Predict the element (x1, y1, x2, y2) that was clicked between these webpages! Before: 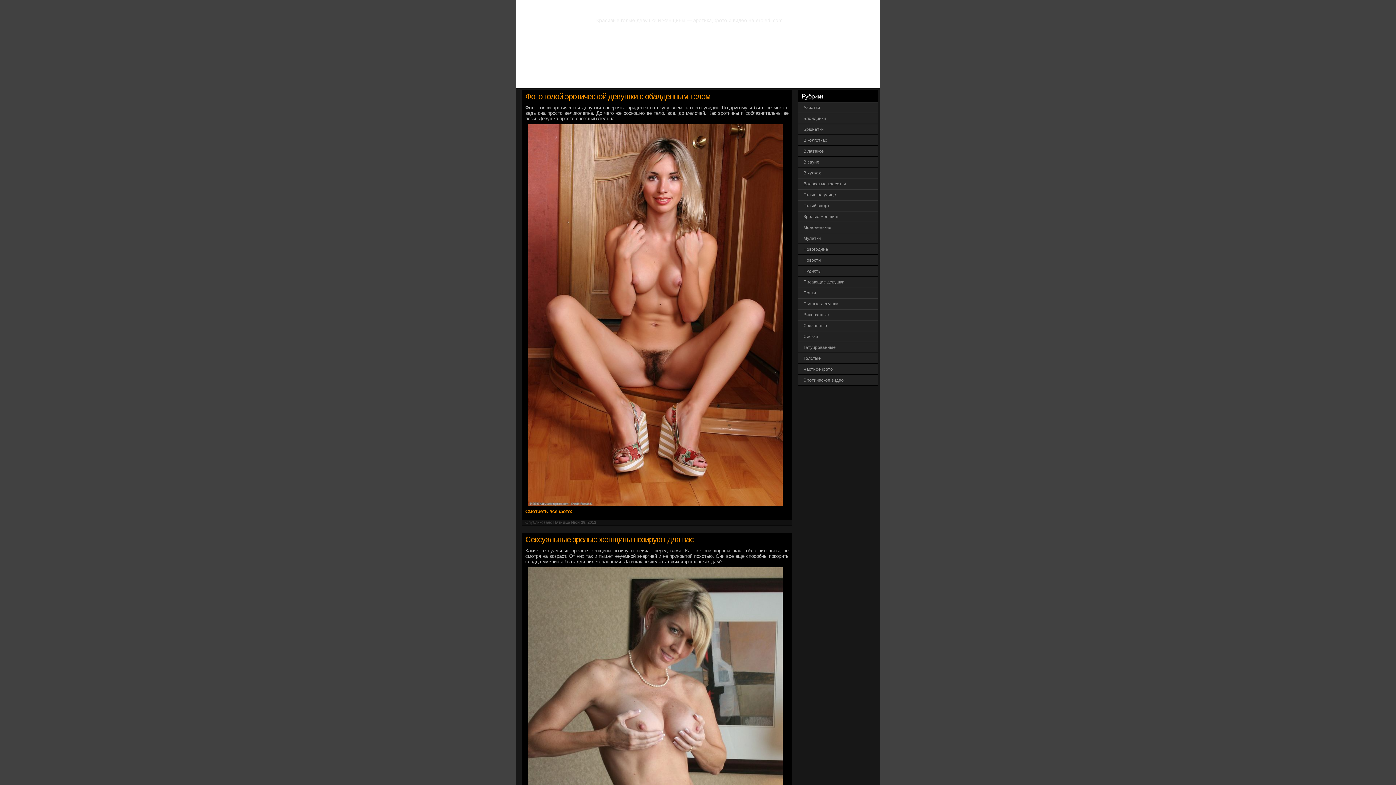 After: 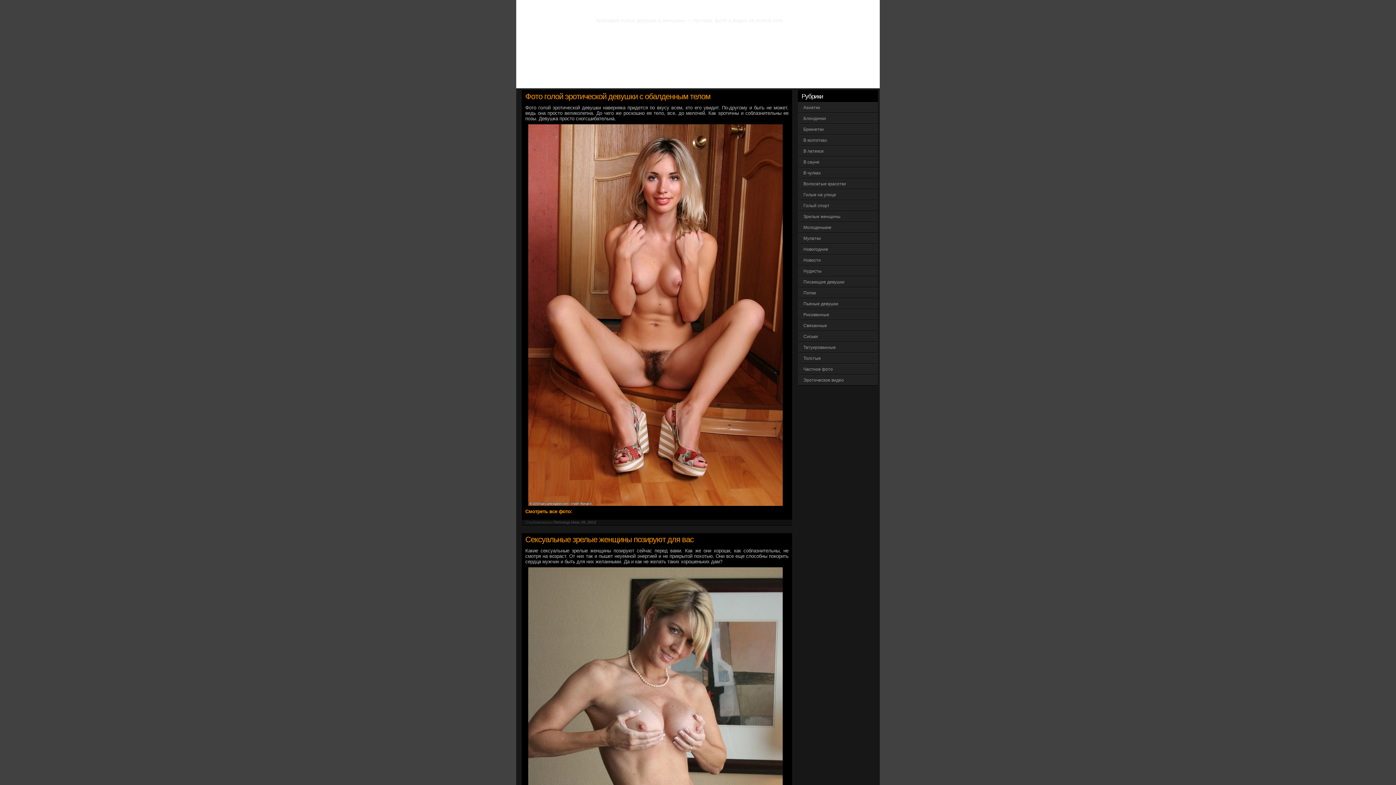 Action: bbox: (525, 766, 785, 771)